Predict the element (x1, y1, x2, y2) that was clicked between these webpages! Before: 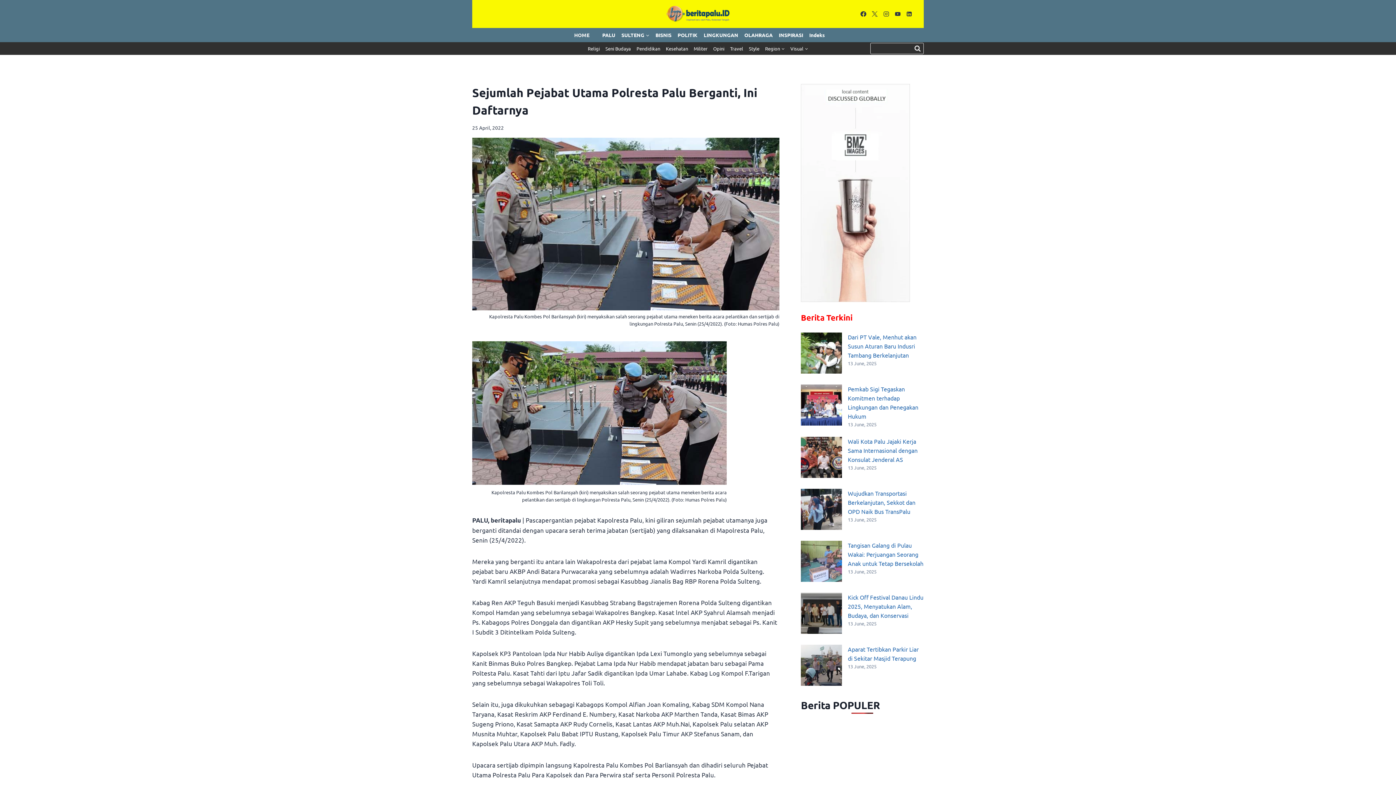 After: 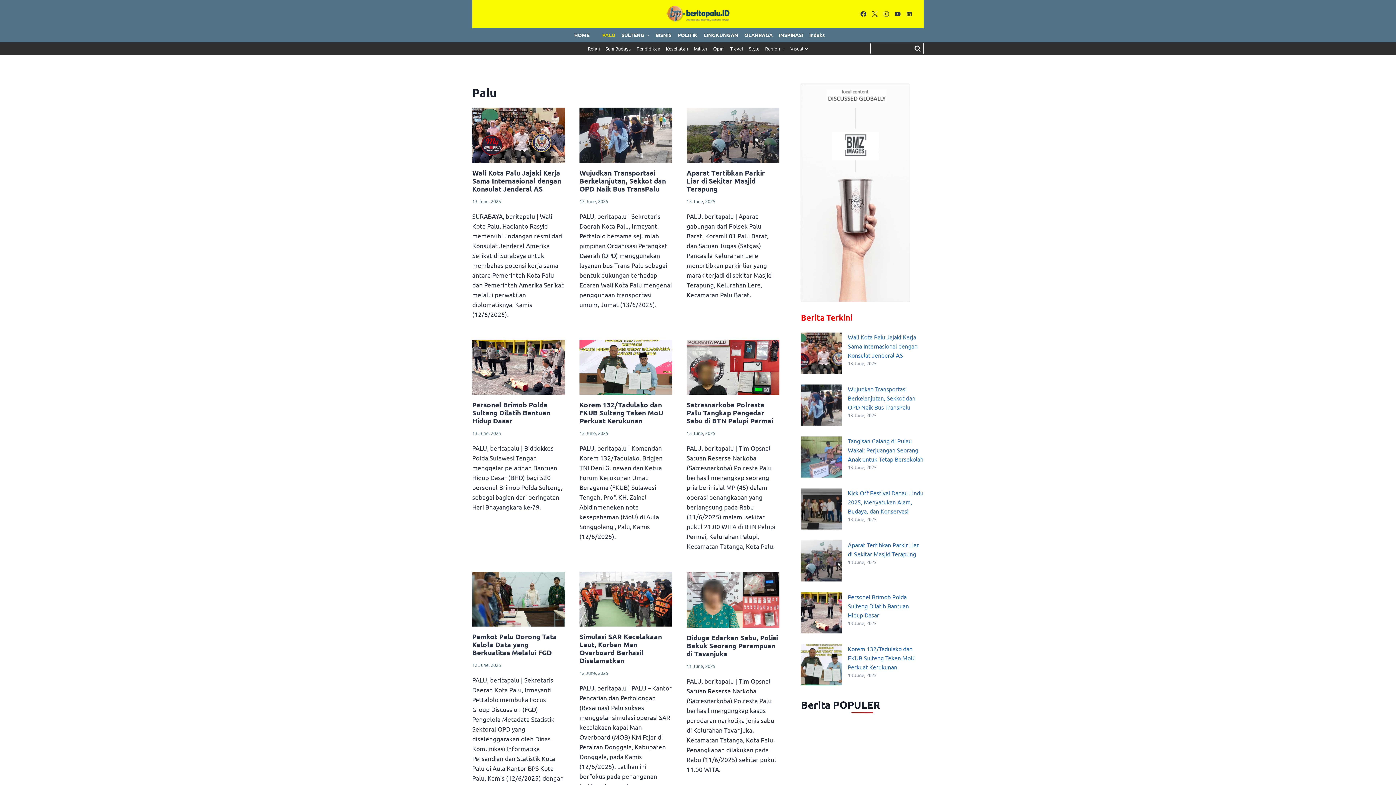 Action: label: PALU bbox: (599, 28, 618, 42)